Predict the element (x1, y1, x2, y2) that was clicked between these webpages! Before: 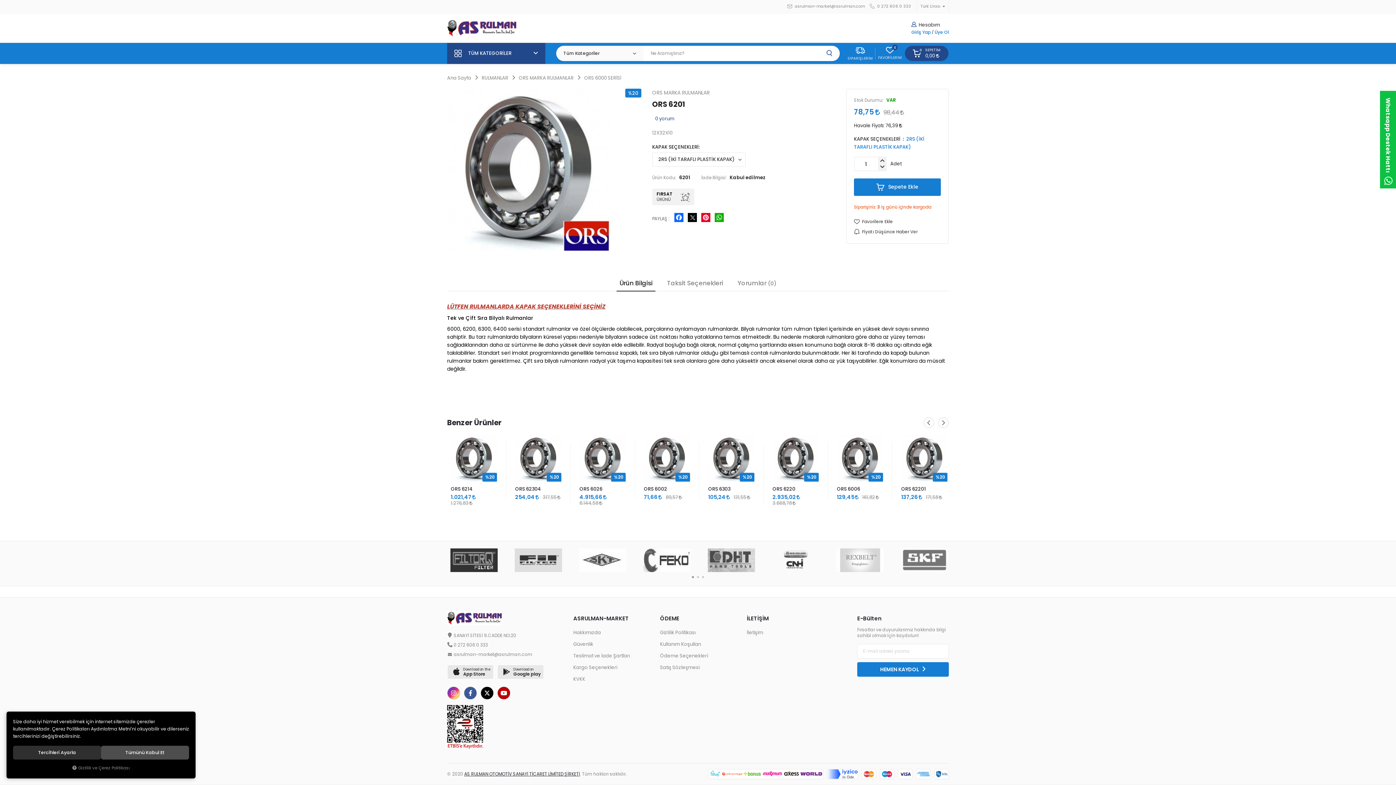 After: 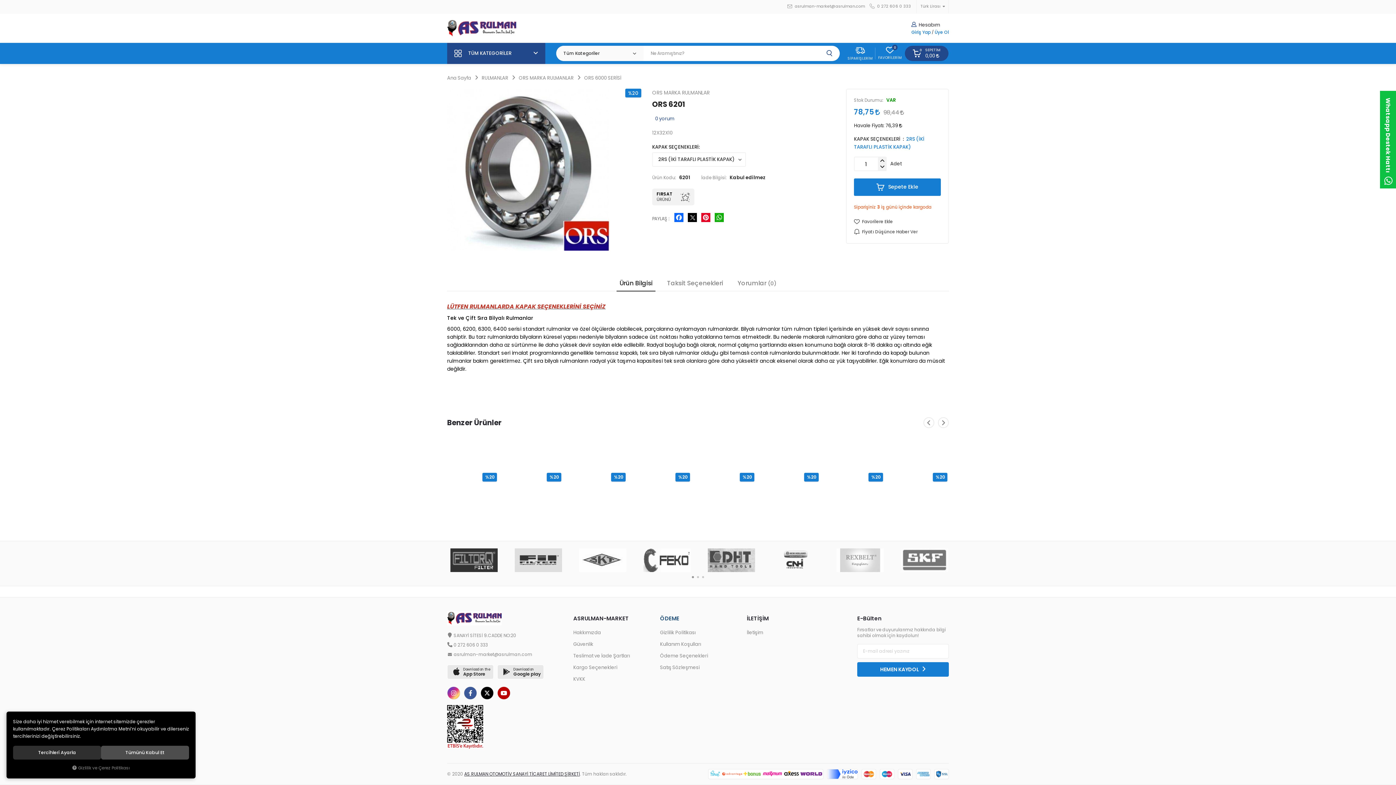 Action: label: ÖDEME bbox: (660, 616, 736, 621)